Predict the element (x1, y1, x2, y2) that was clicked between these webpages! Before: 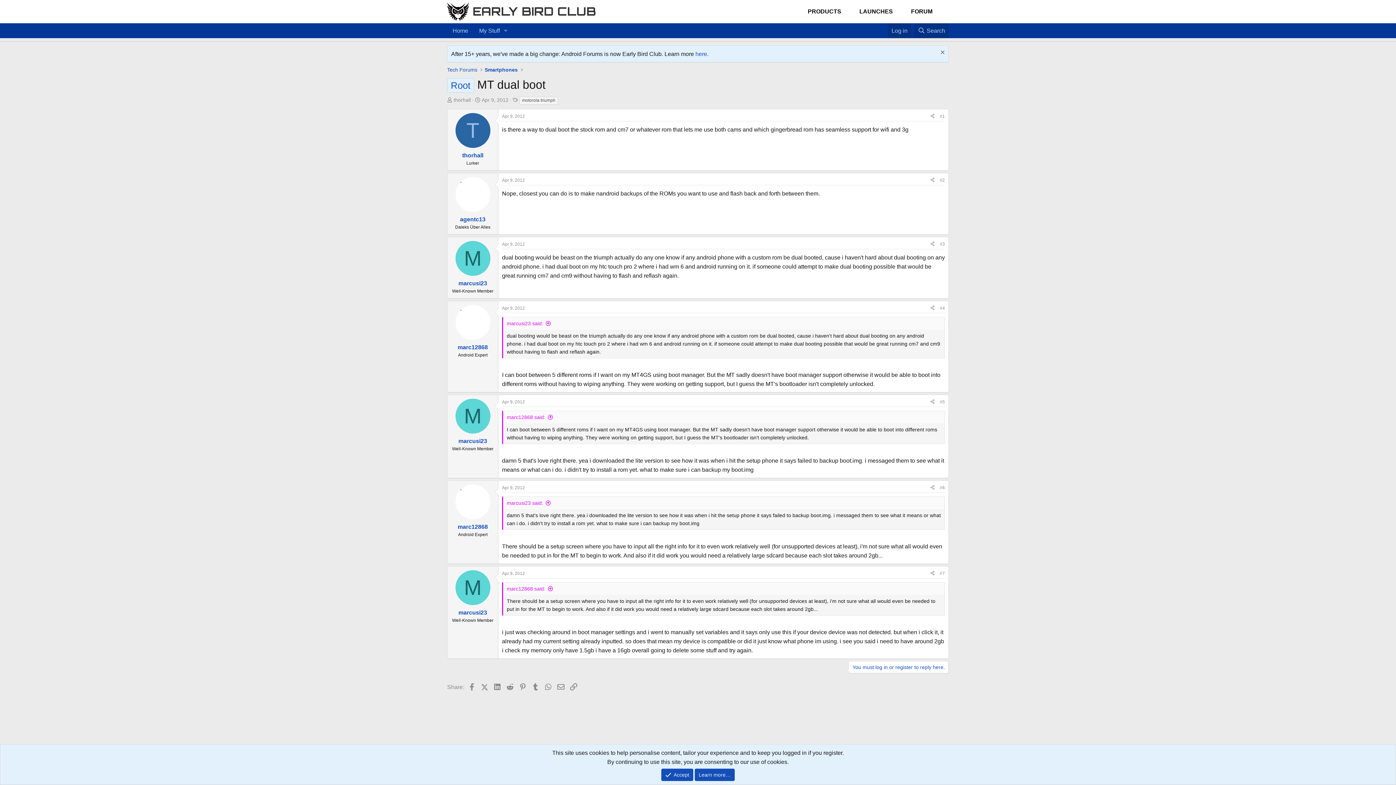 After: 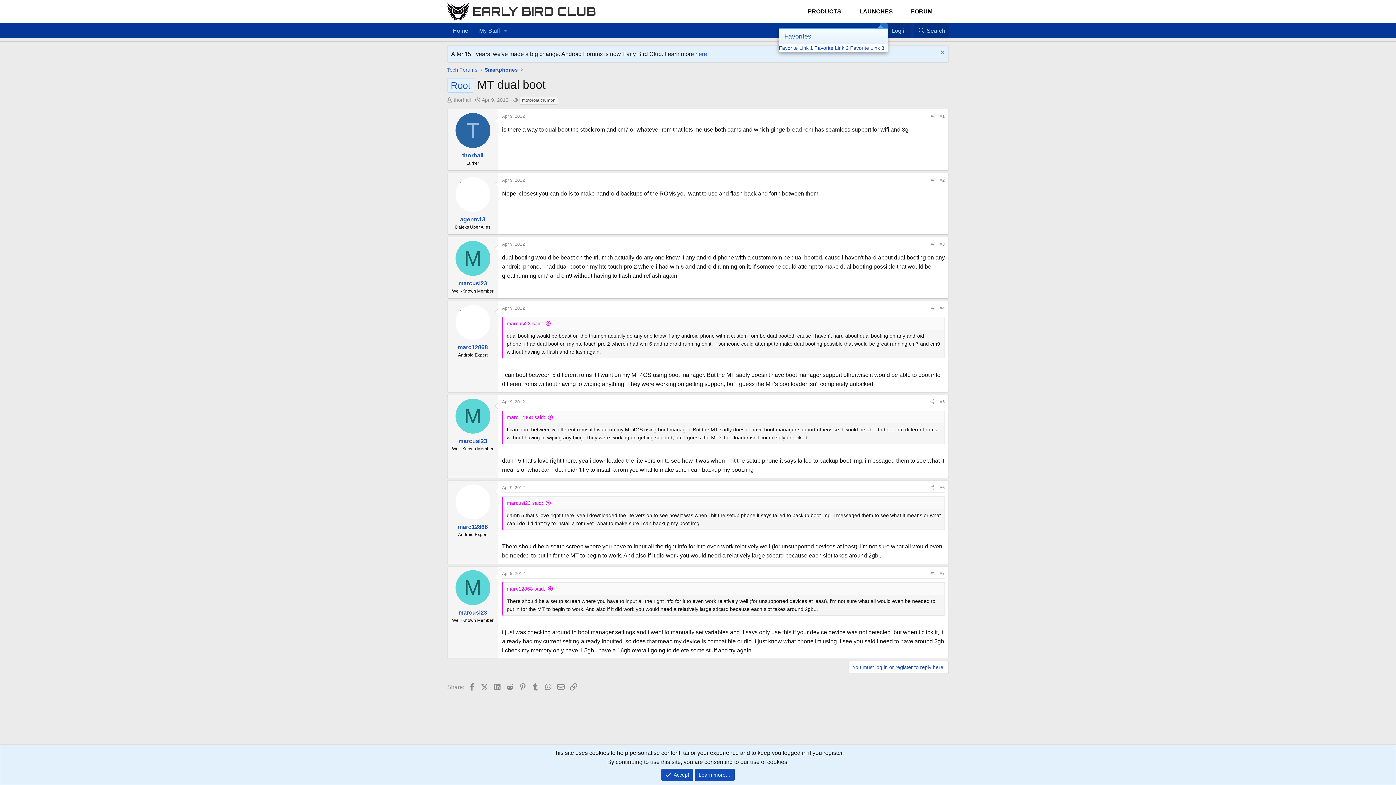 Action: bbox: (880, 23, 888, 29) label: Favorites